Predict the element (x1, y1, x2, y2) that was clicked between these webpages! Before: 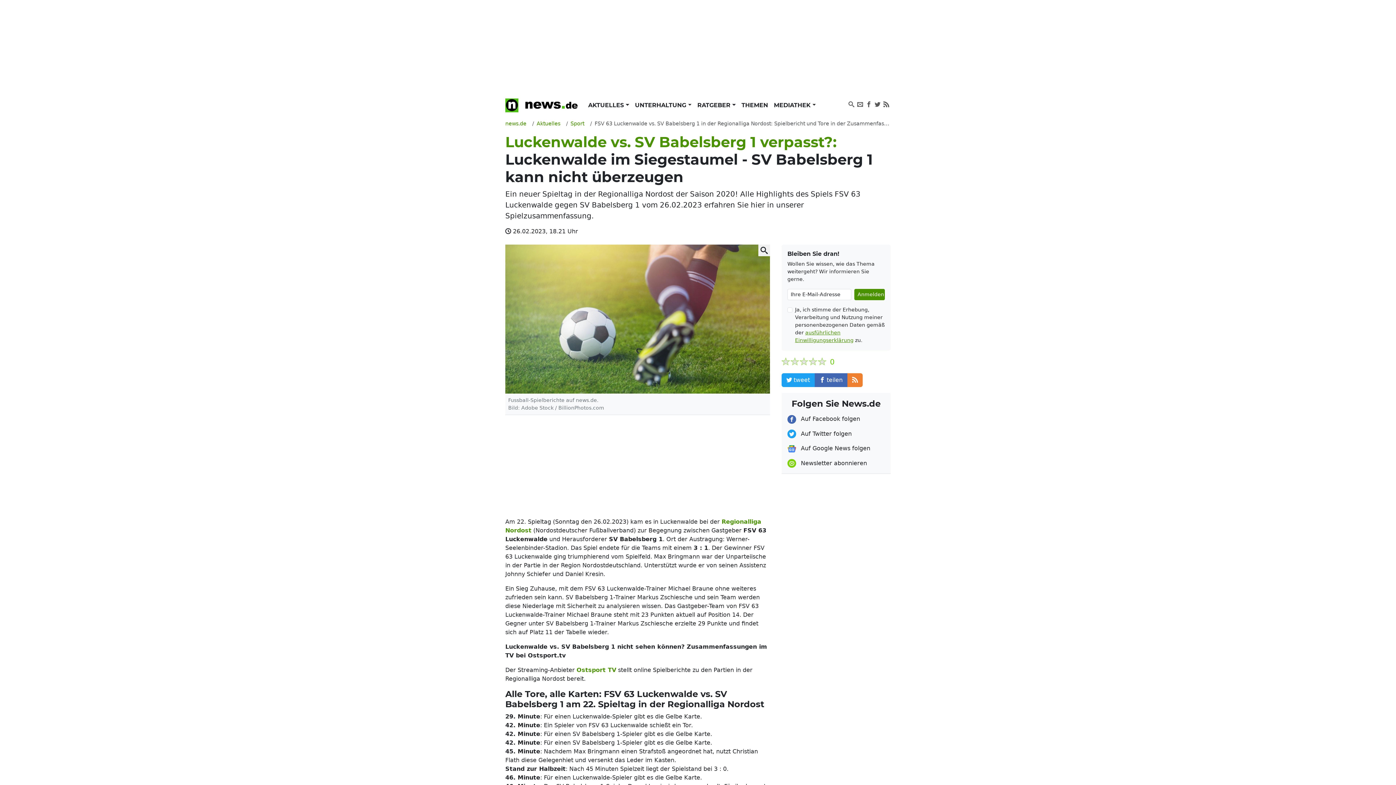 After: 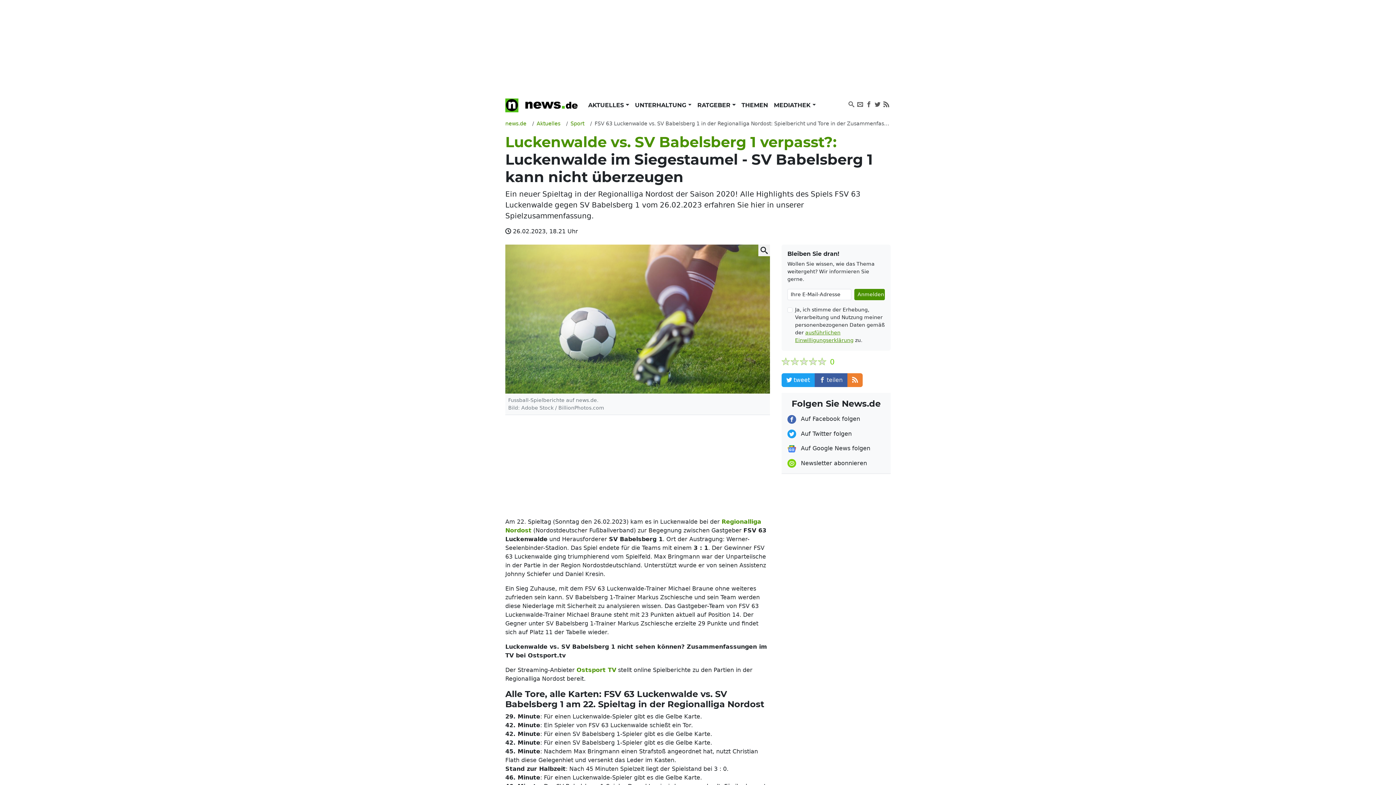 Action: label: teilen bbox: (814, 373, 847, 387)